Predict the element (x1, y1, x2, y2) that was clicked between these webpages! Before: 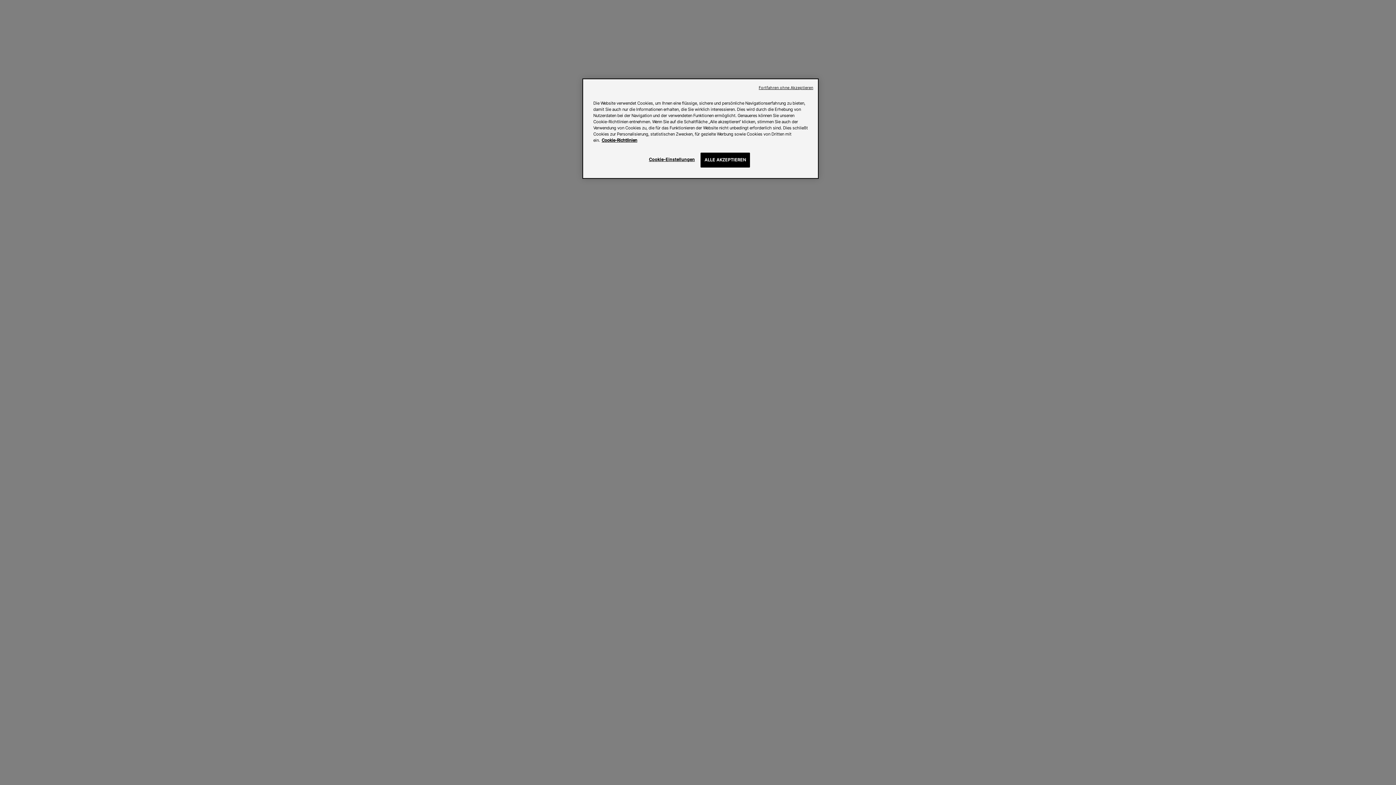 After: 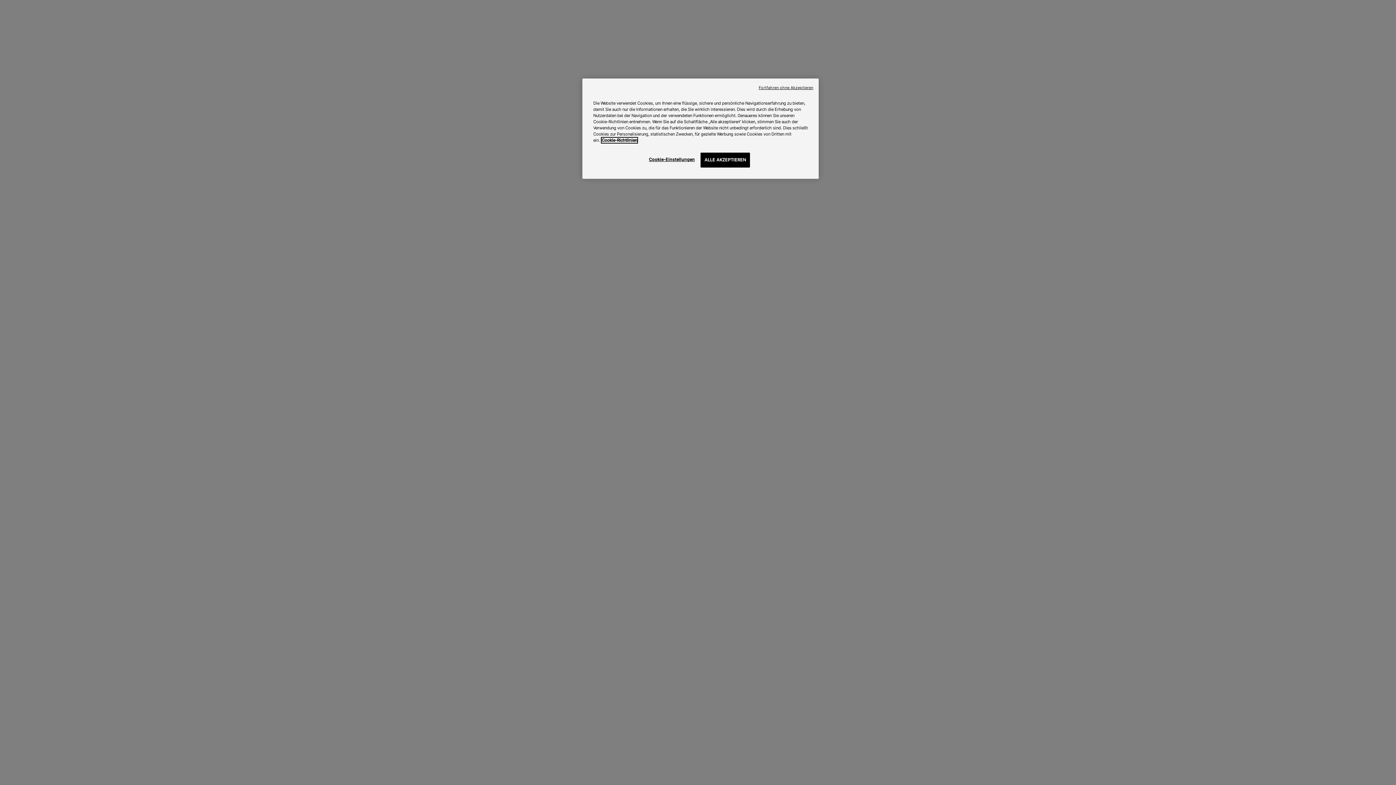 Action: label: Weitere Informationen zum Datenschutz, wird in neuer registerkarte geöffnet bbox: (601, 137, 637, 142)